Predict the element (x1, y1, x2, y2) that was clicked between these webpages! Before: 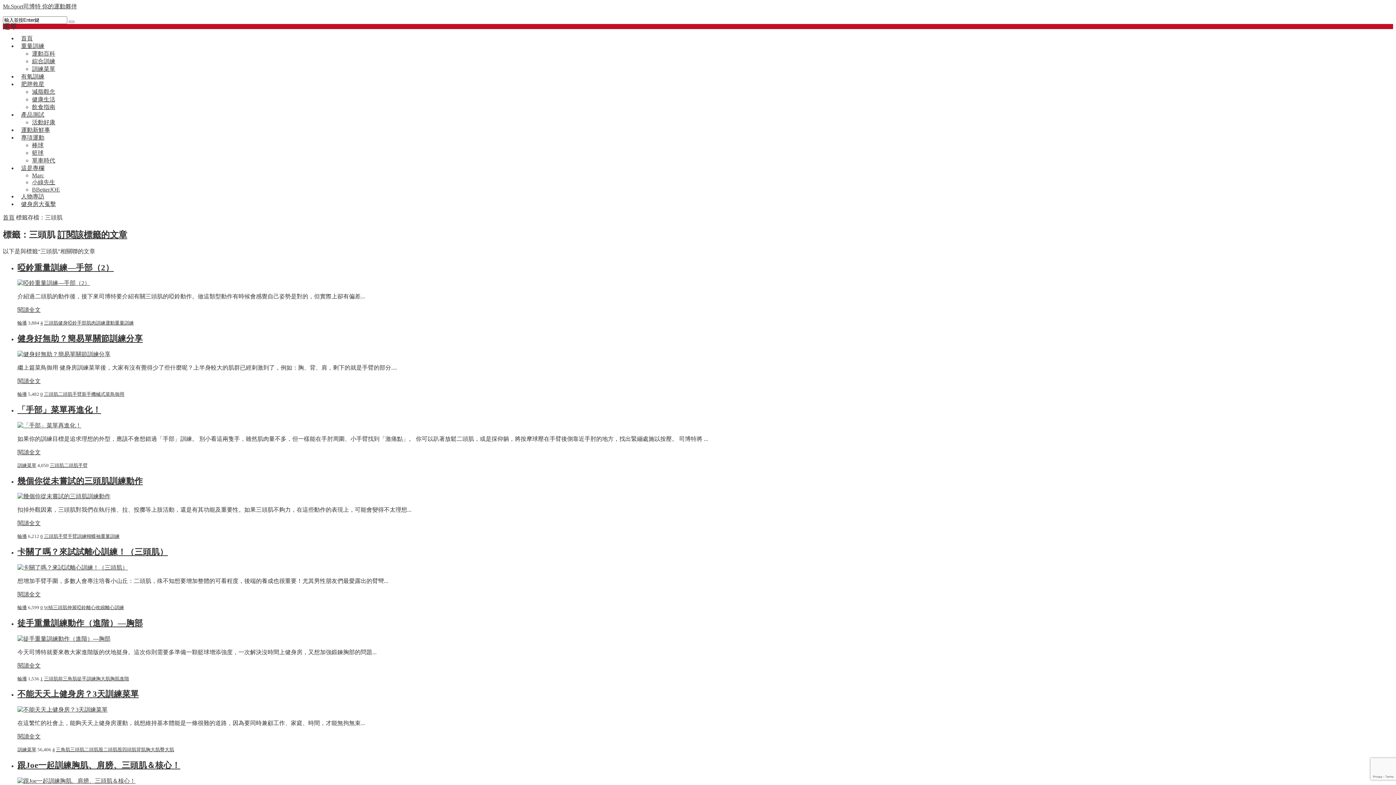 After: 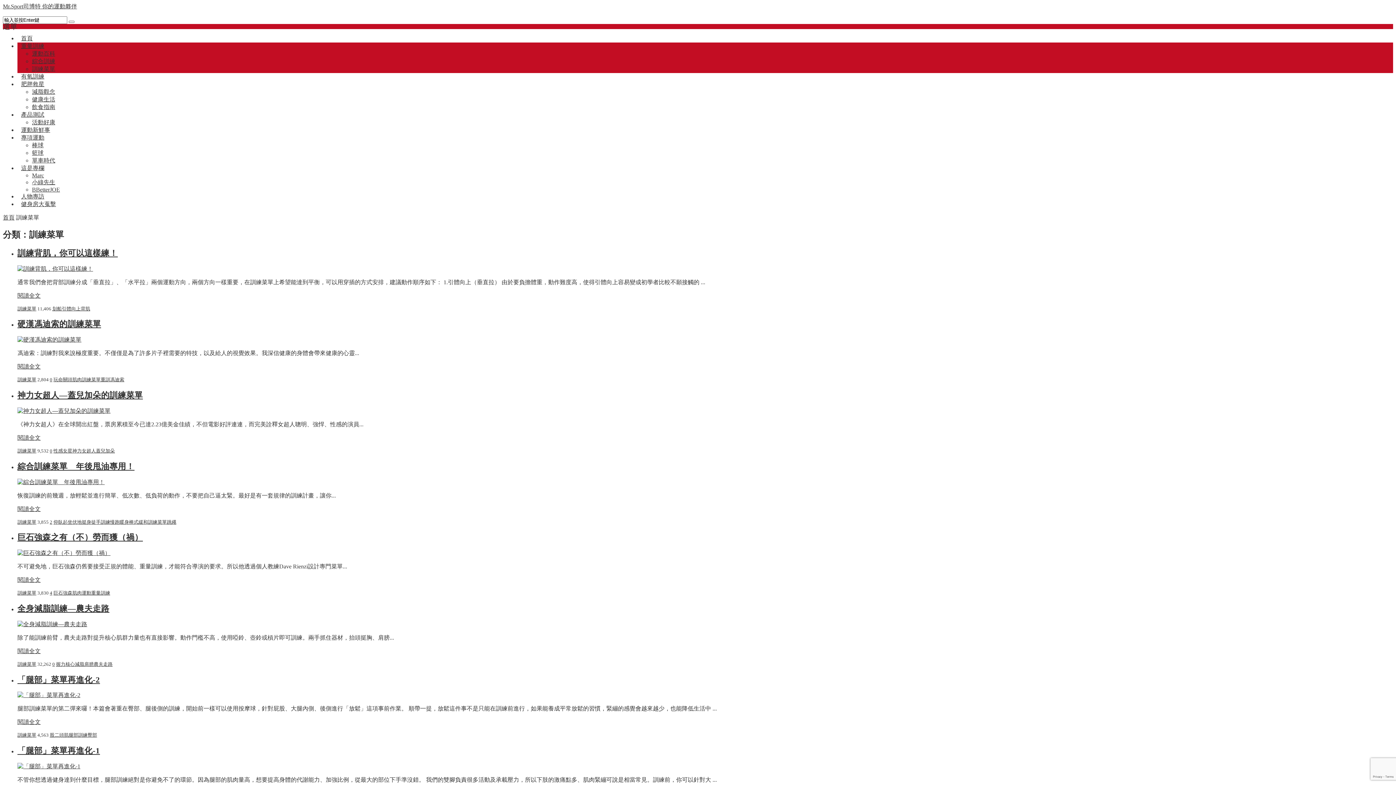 Action: bbox: (17, 747, 36, 752) label: 訓練菜單